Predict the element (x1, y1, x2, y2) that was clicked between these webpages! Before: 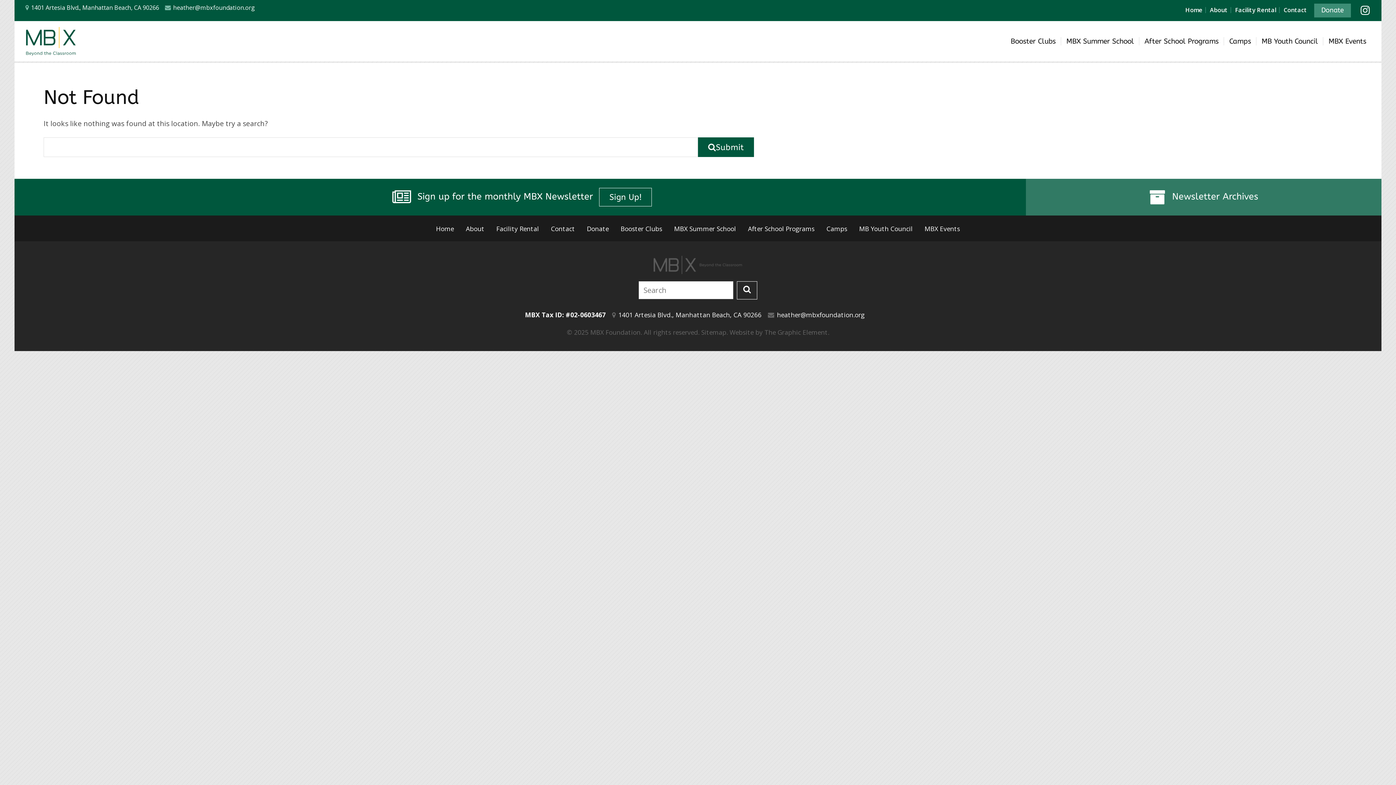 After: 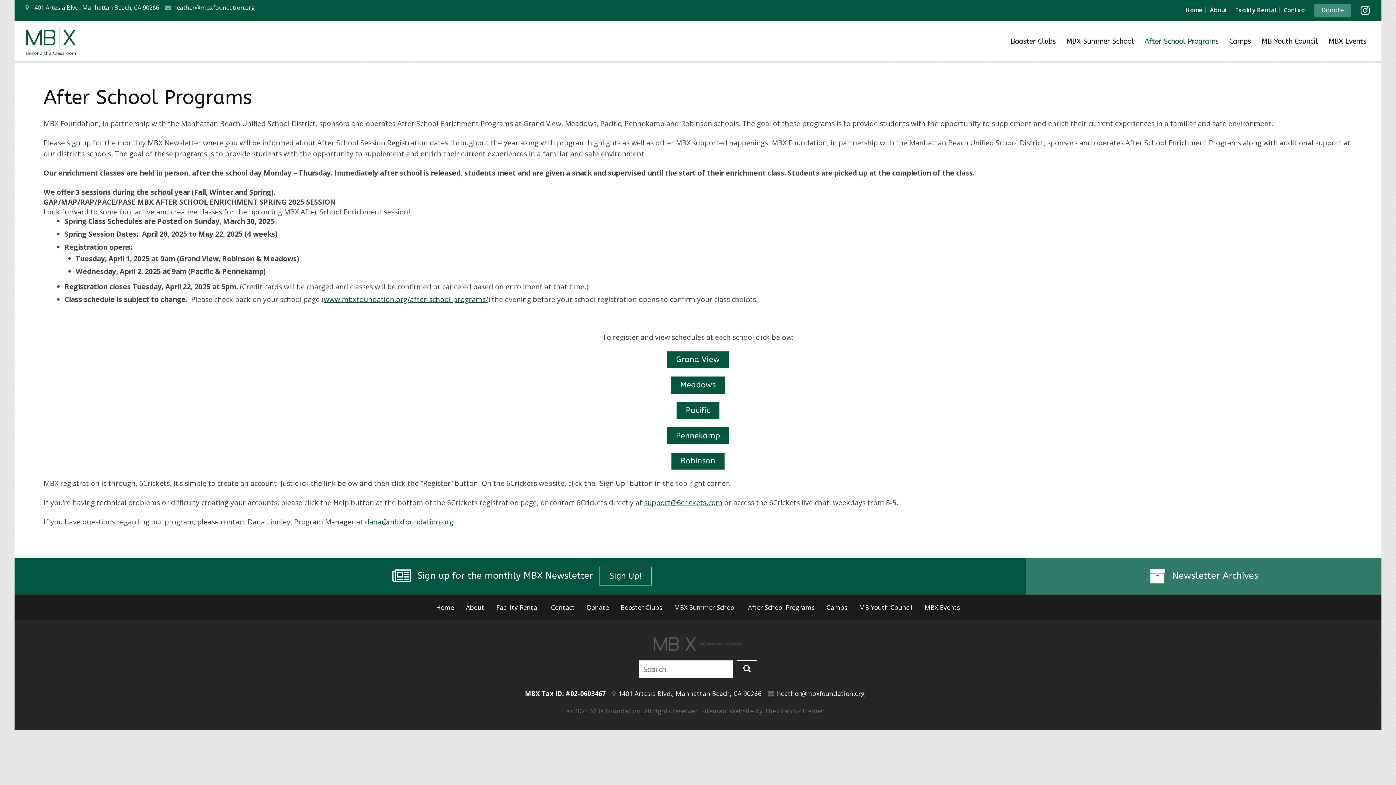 Action: label: After School Programs bbox: (1143, 31, 1220, 50)